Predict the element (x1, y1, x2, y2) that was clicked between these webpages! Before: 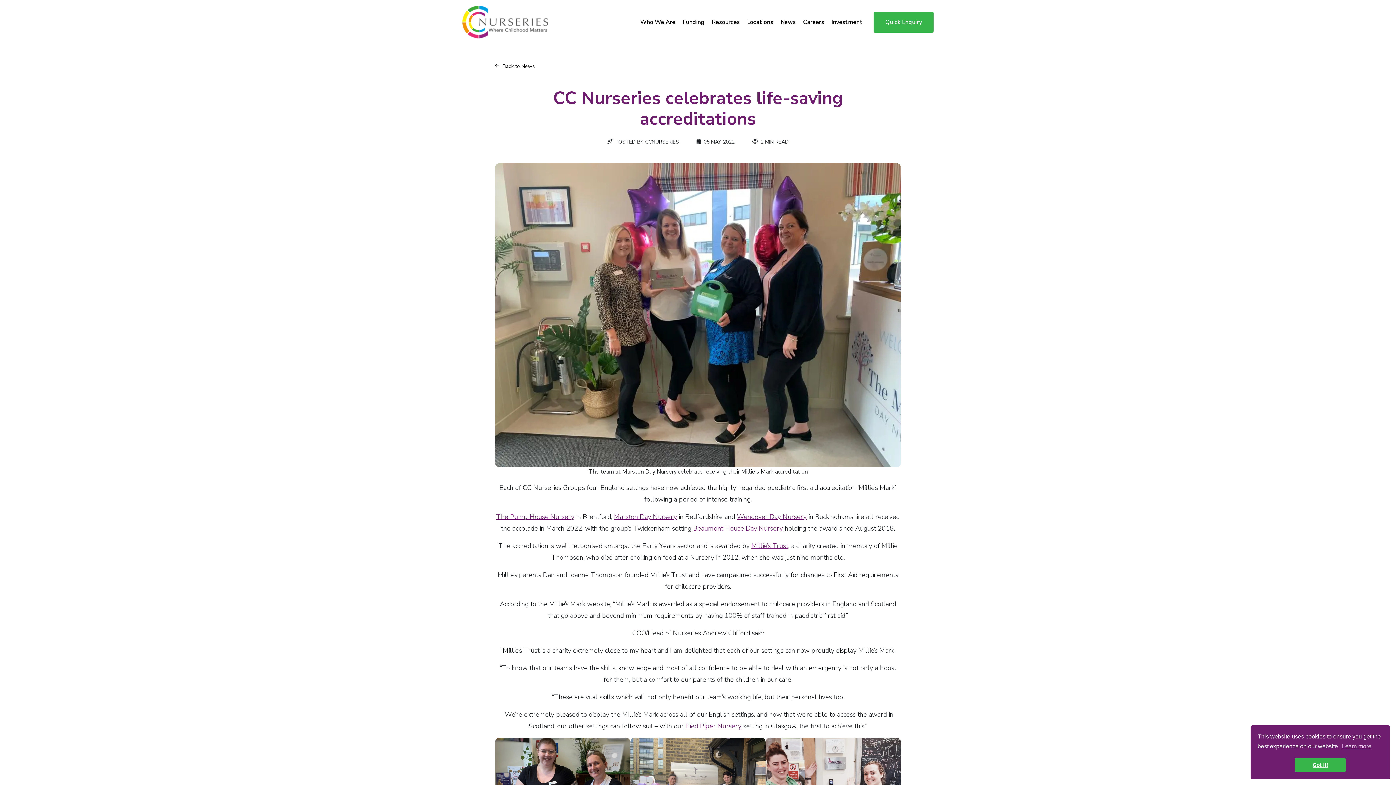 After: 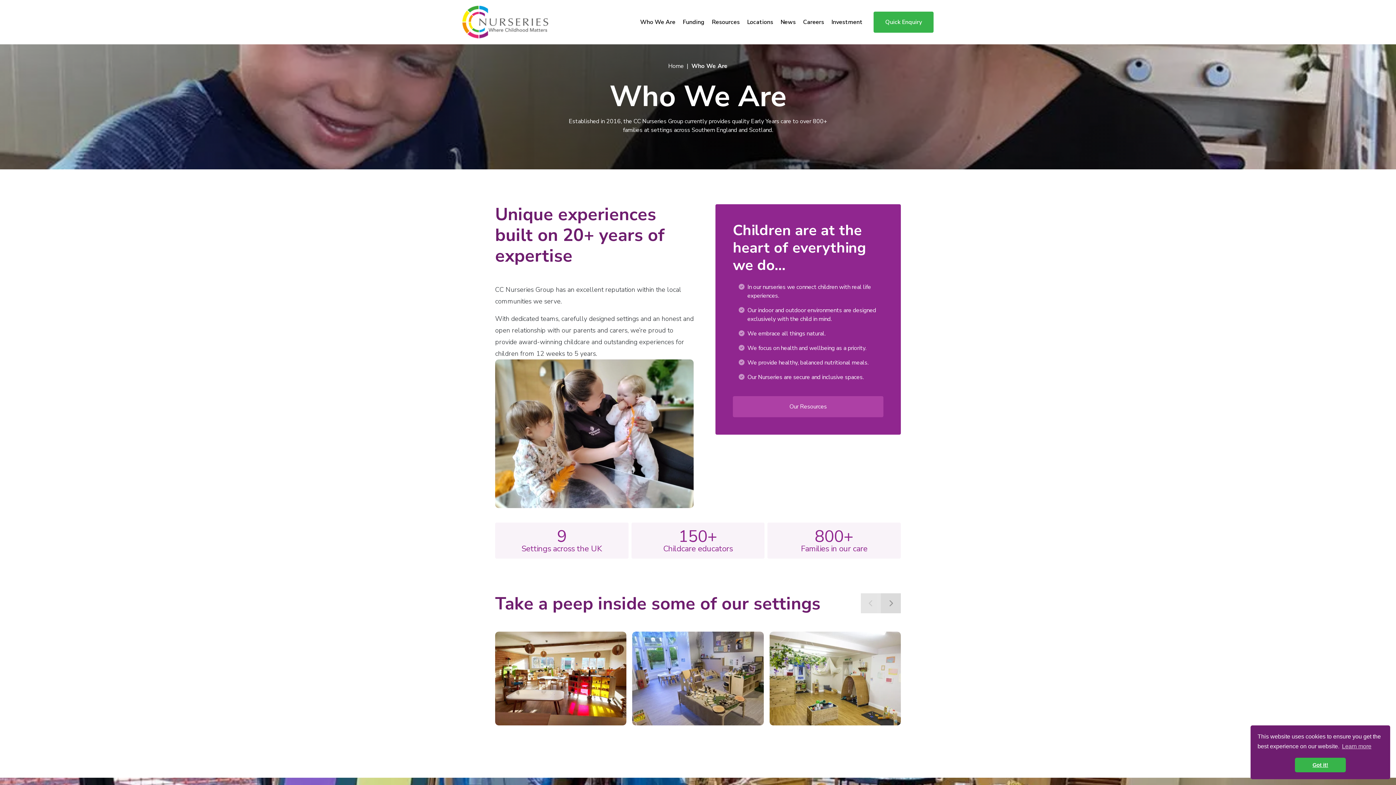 Action: bbox: (640, 17, 675, 26) label: Who We Are